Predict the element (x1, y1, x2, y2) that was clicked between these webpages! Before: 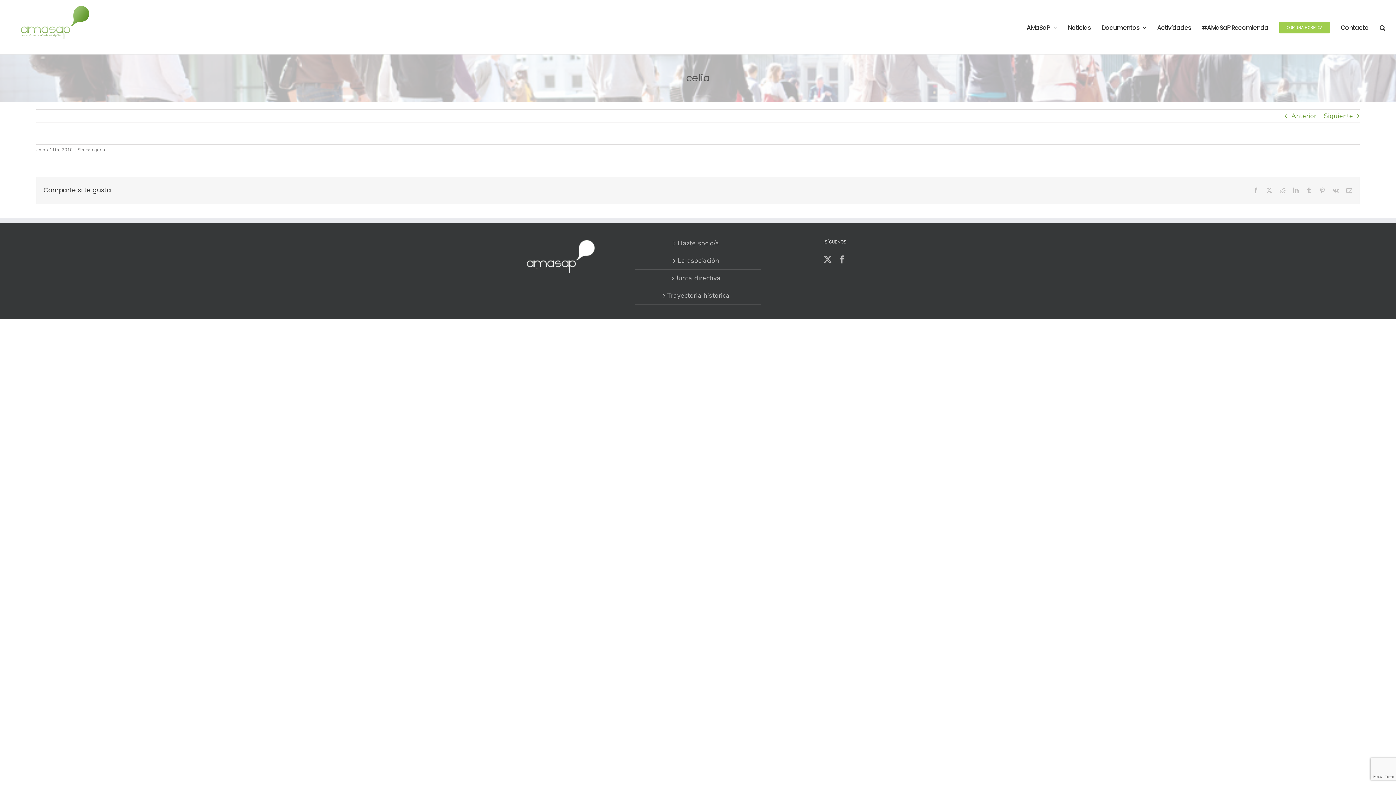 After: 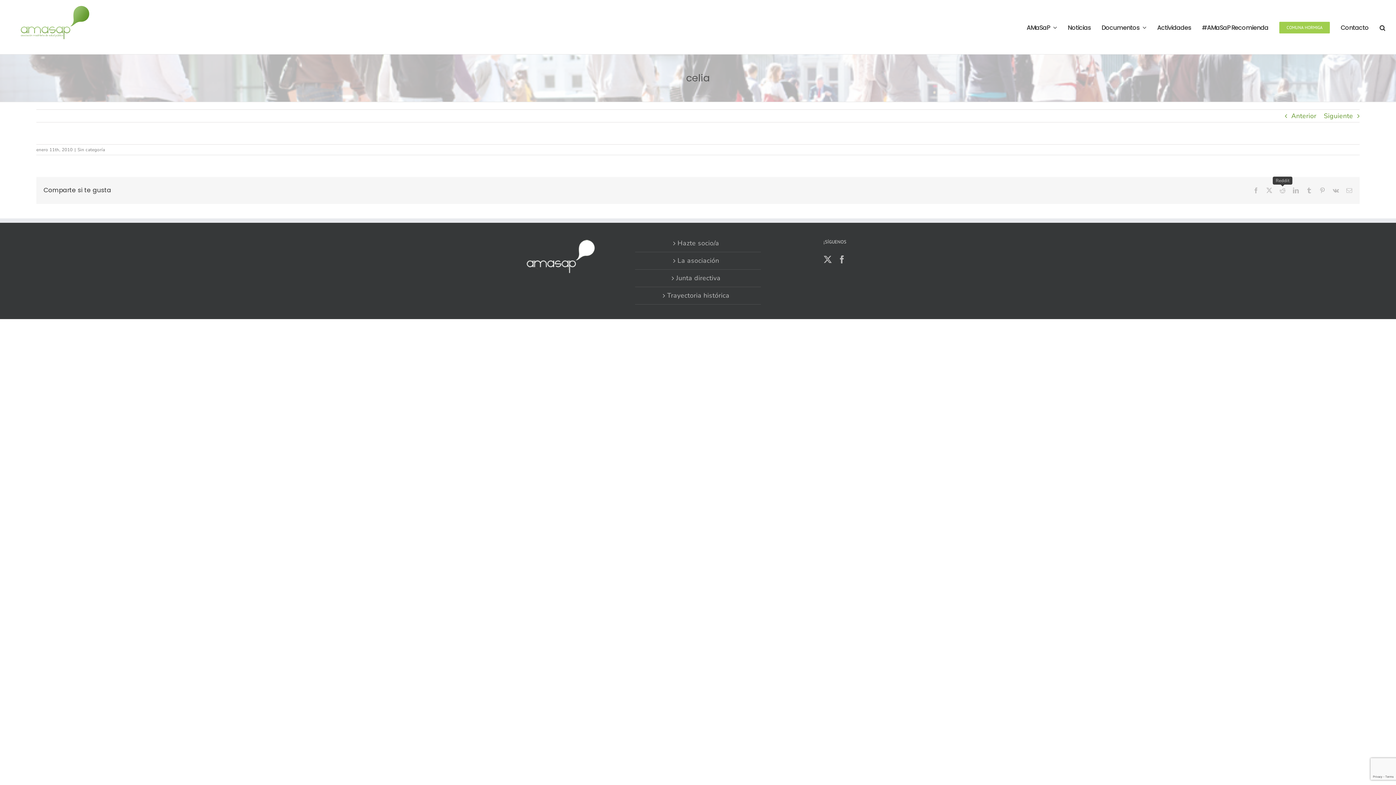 Action: bbox: (1280, 187, 1286, 193) label: Reddit